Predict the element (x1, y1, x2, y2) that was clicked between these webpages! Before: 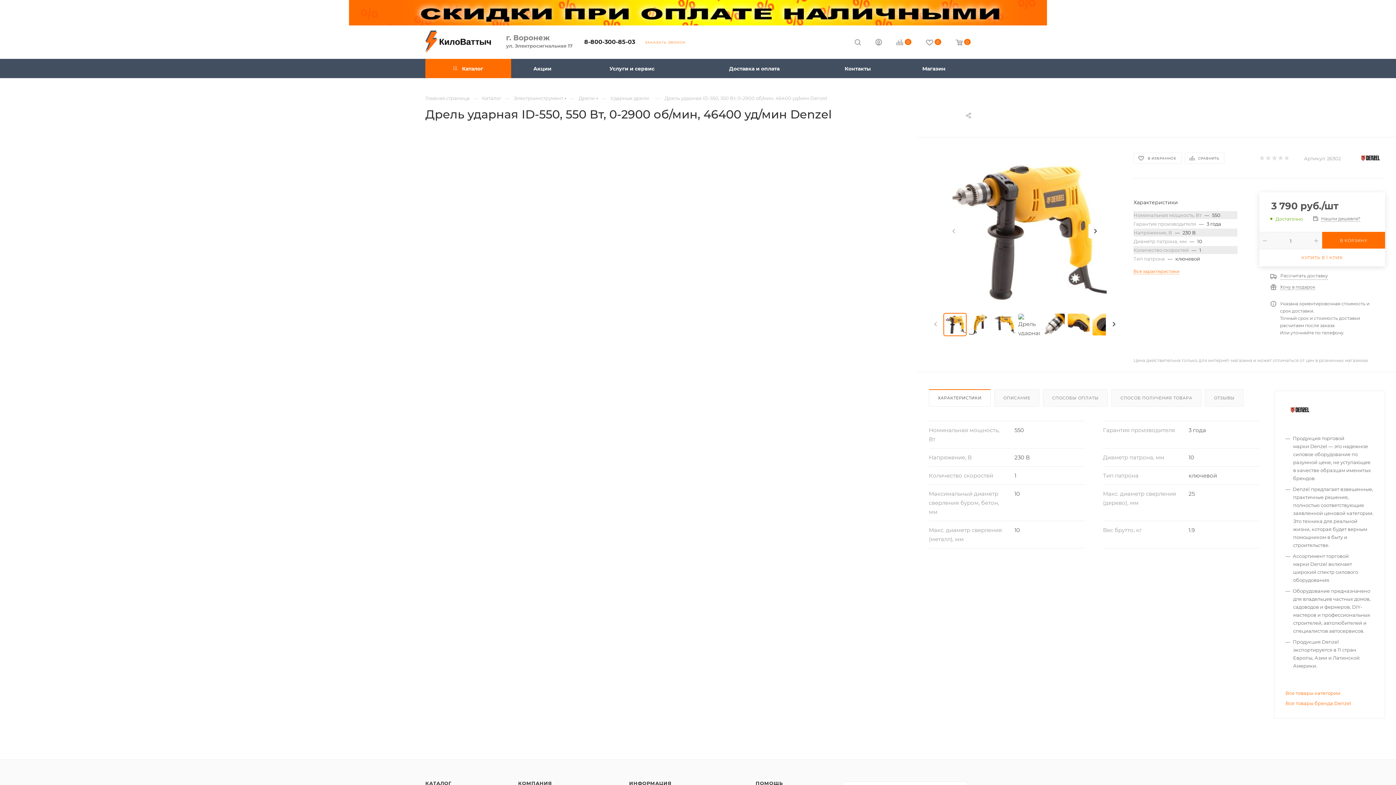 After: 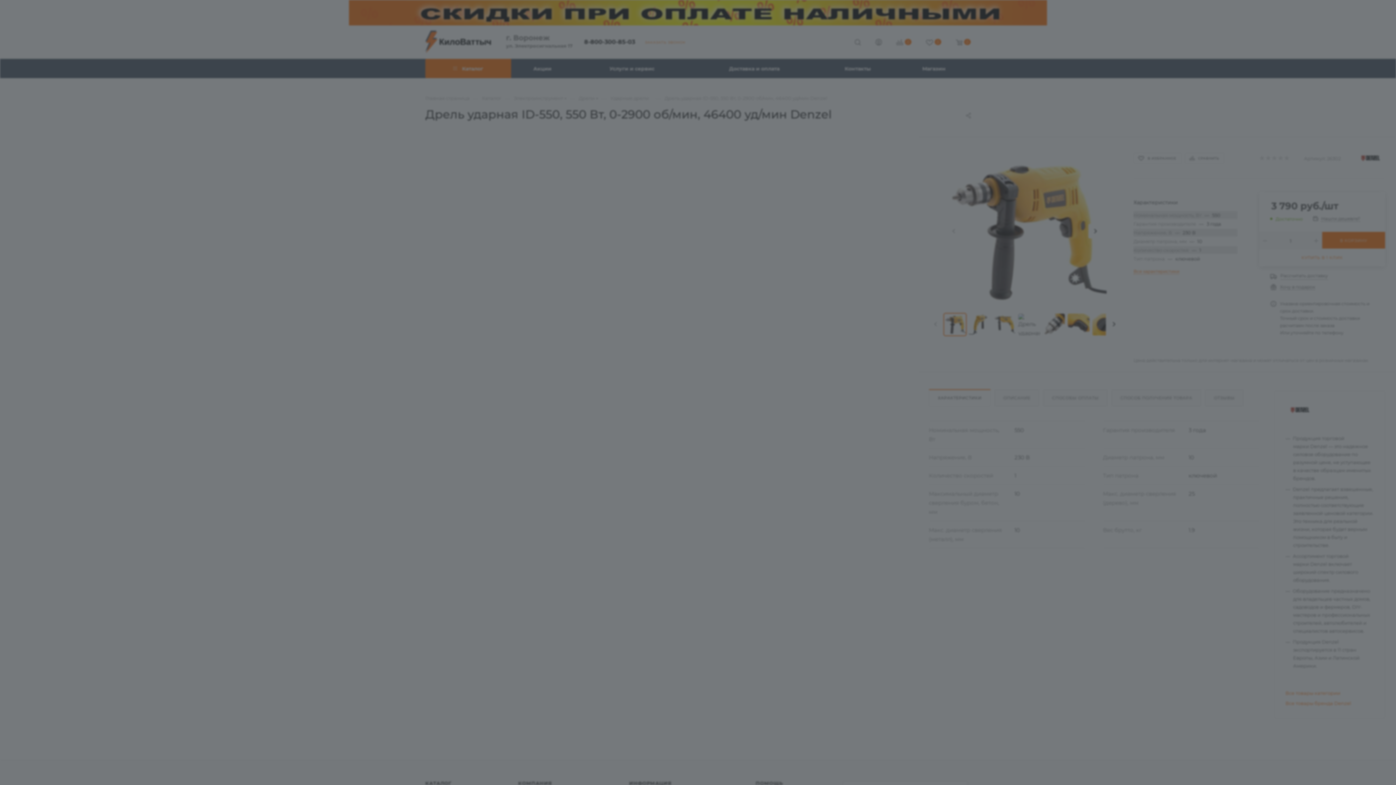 Action: bbox: (875, 38, 882, 47)